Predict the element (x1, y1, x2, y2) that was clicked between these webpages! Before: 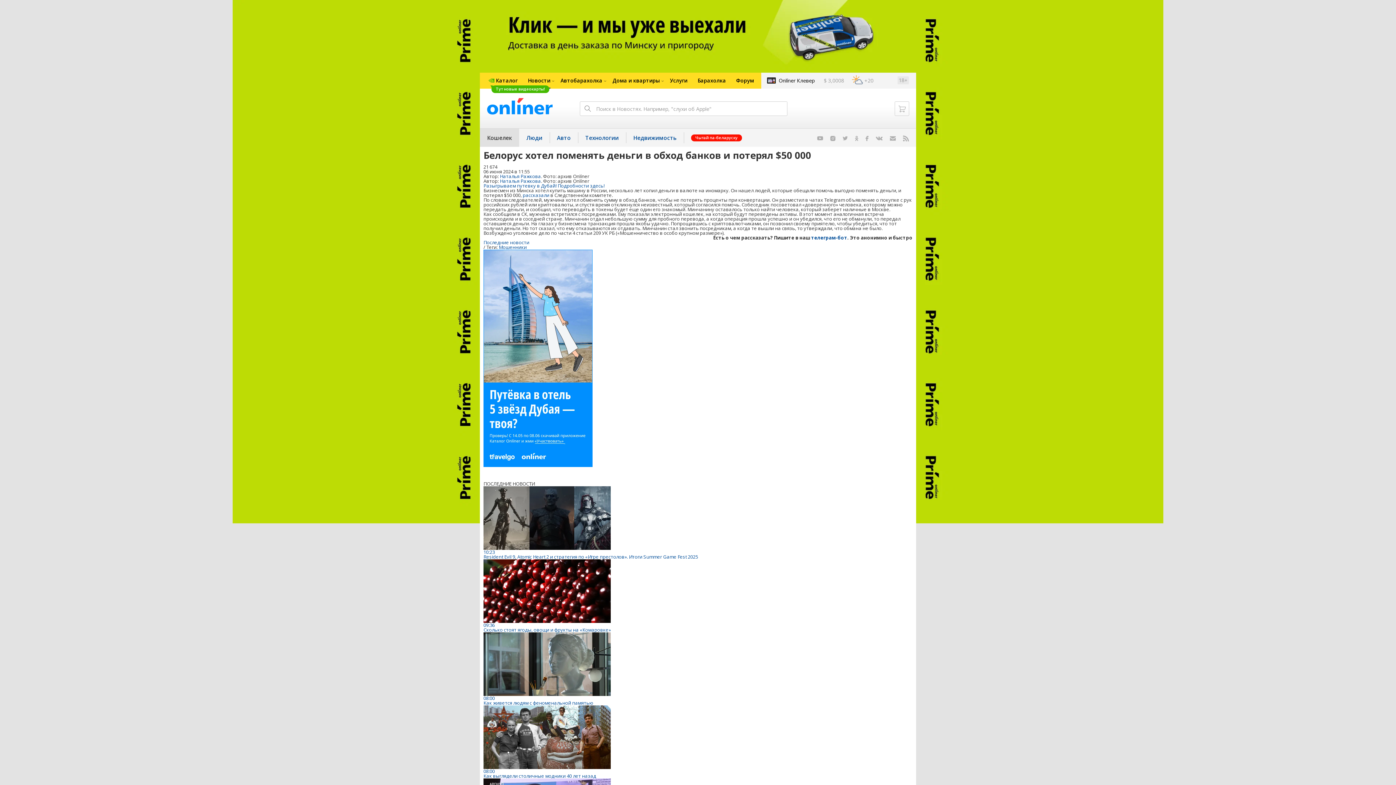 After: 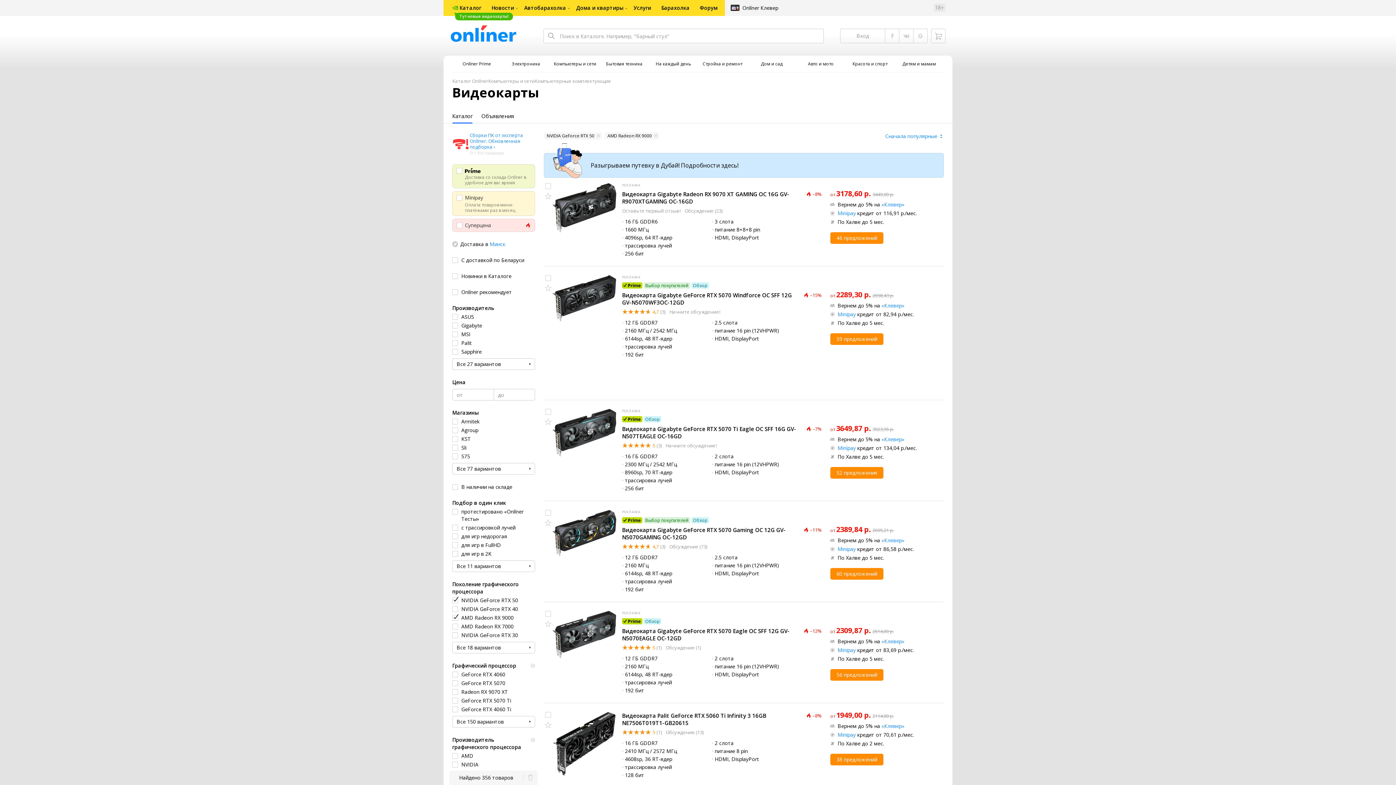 Action: label: Тут новые видеокарты! bbox: (480, 72, 503, 88)